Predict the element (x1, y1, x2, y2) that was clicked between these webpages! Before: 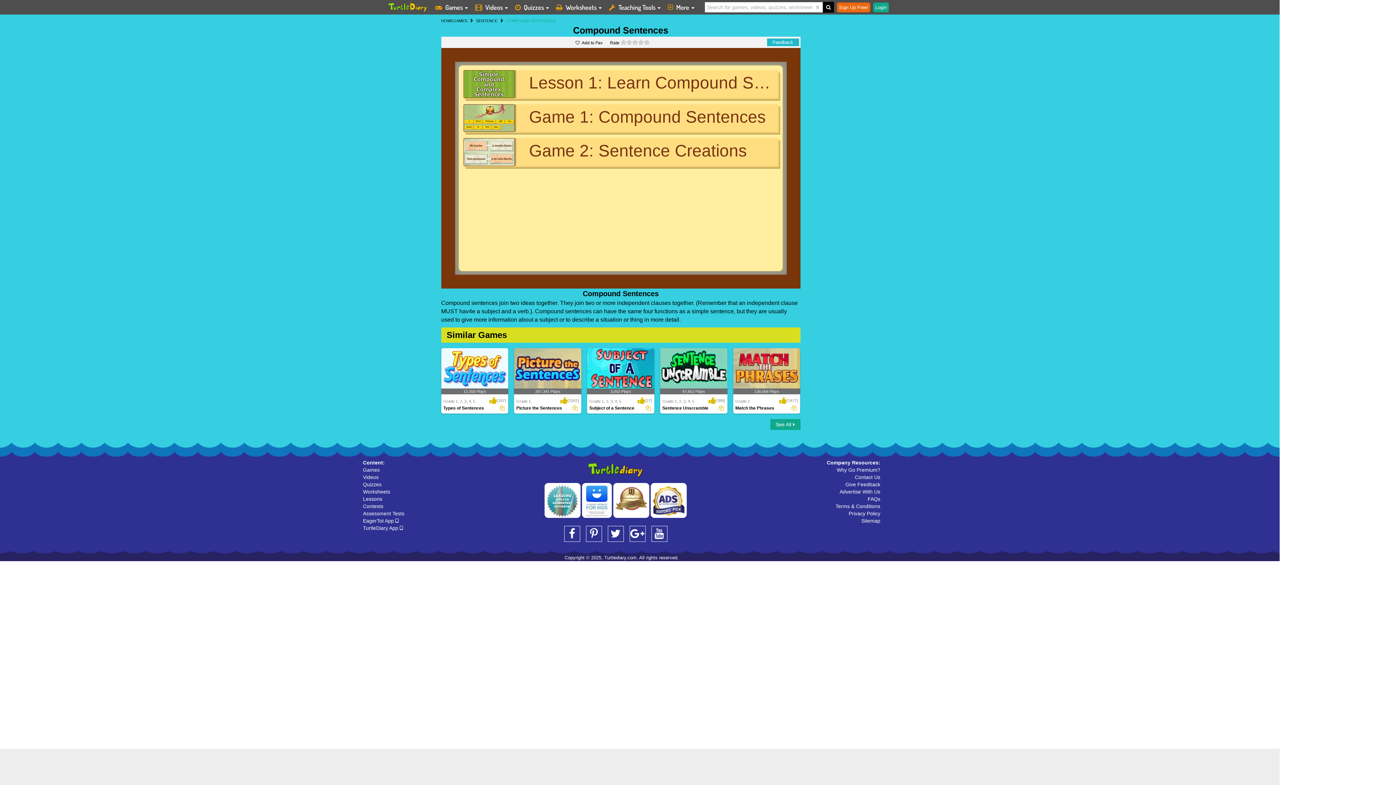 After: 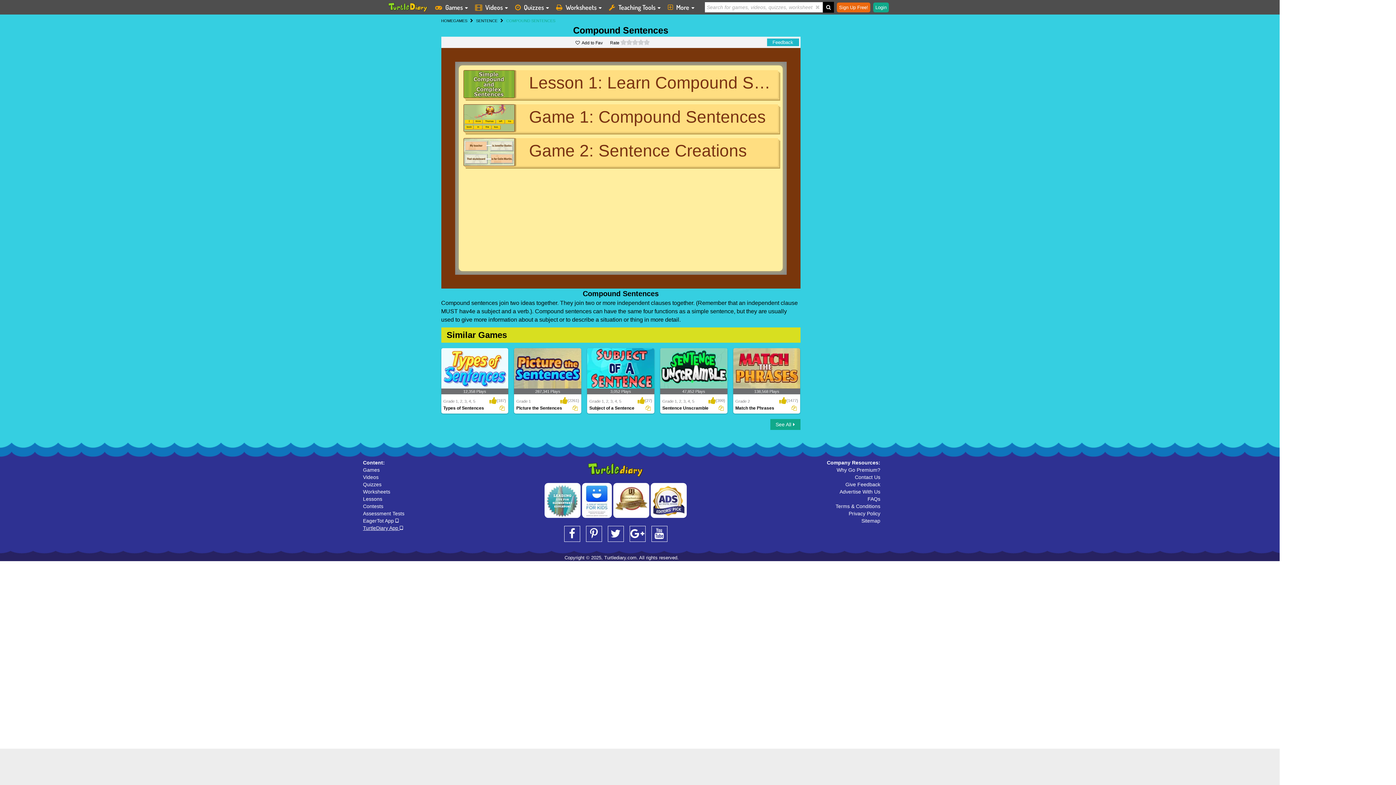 Action: bbox: (363, 525, 403, 531) label: TurtleDiary App 